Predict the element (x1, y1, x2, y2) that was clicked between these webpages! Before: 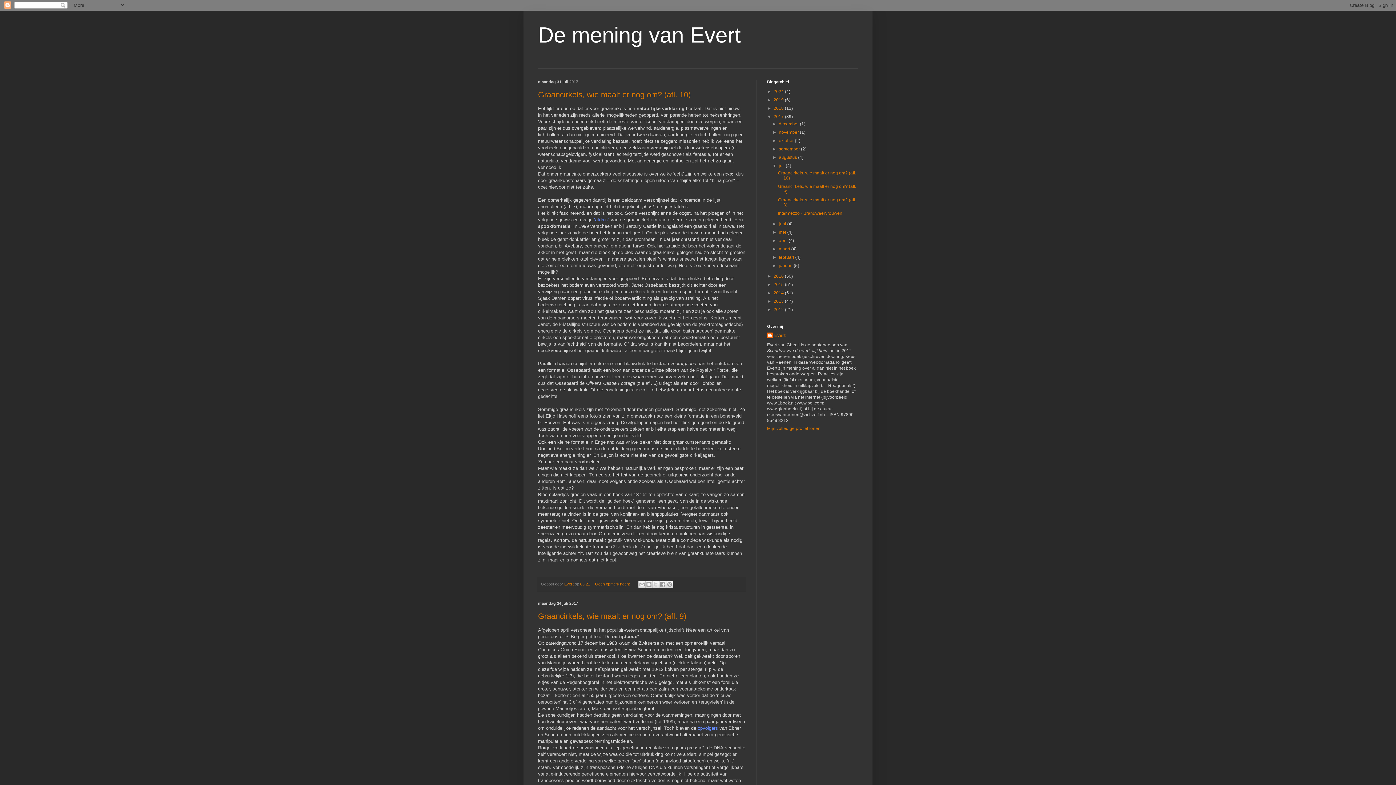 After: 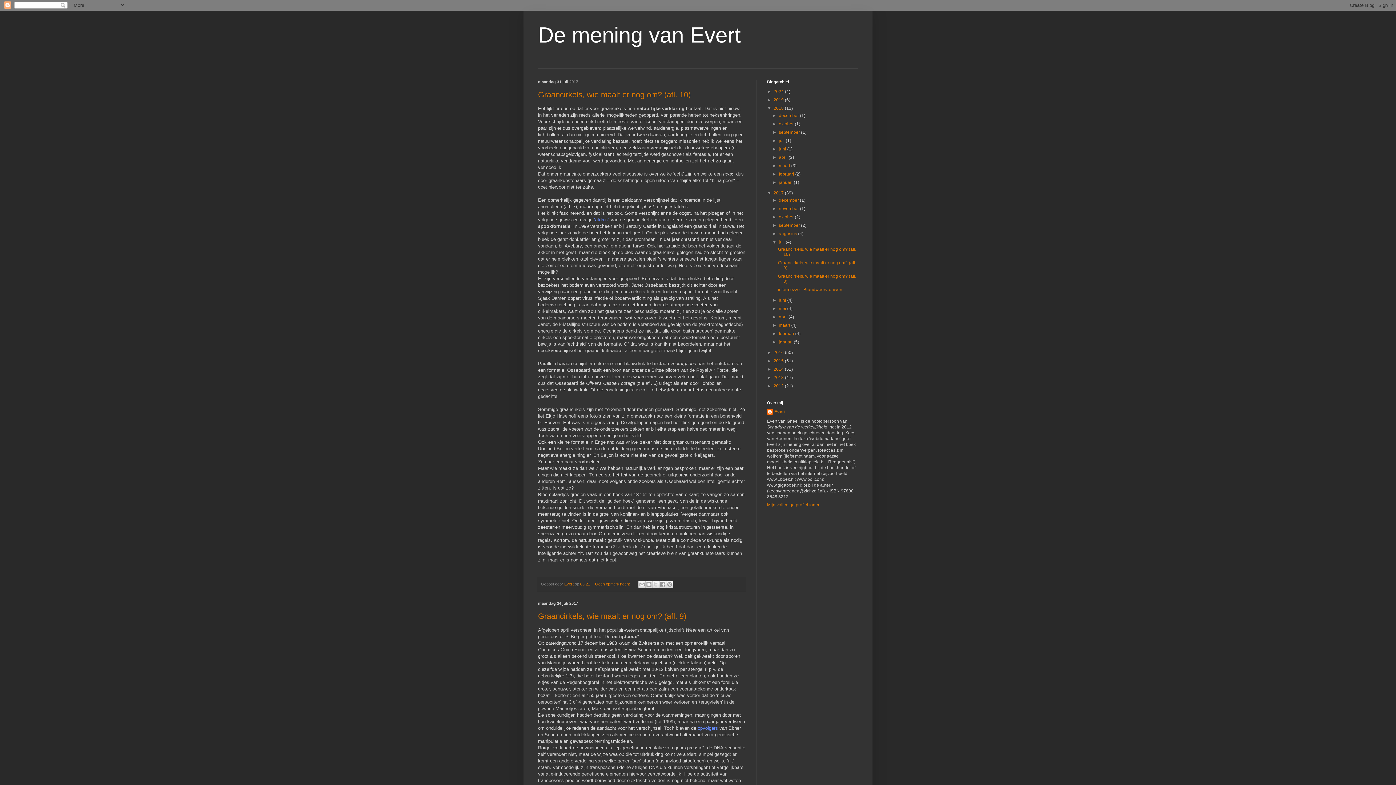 Action: label: ►   bbox: (767, 105, 773, 110)